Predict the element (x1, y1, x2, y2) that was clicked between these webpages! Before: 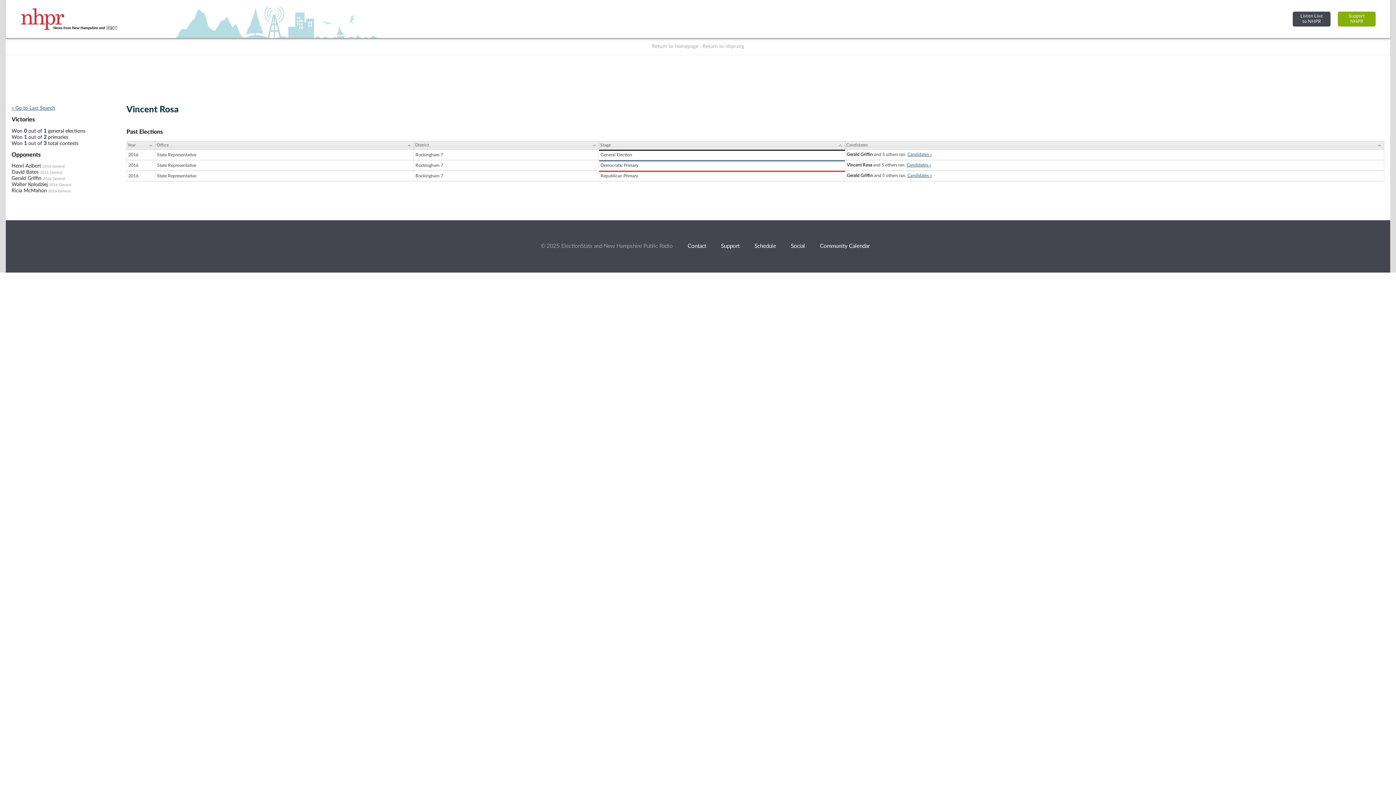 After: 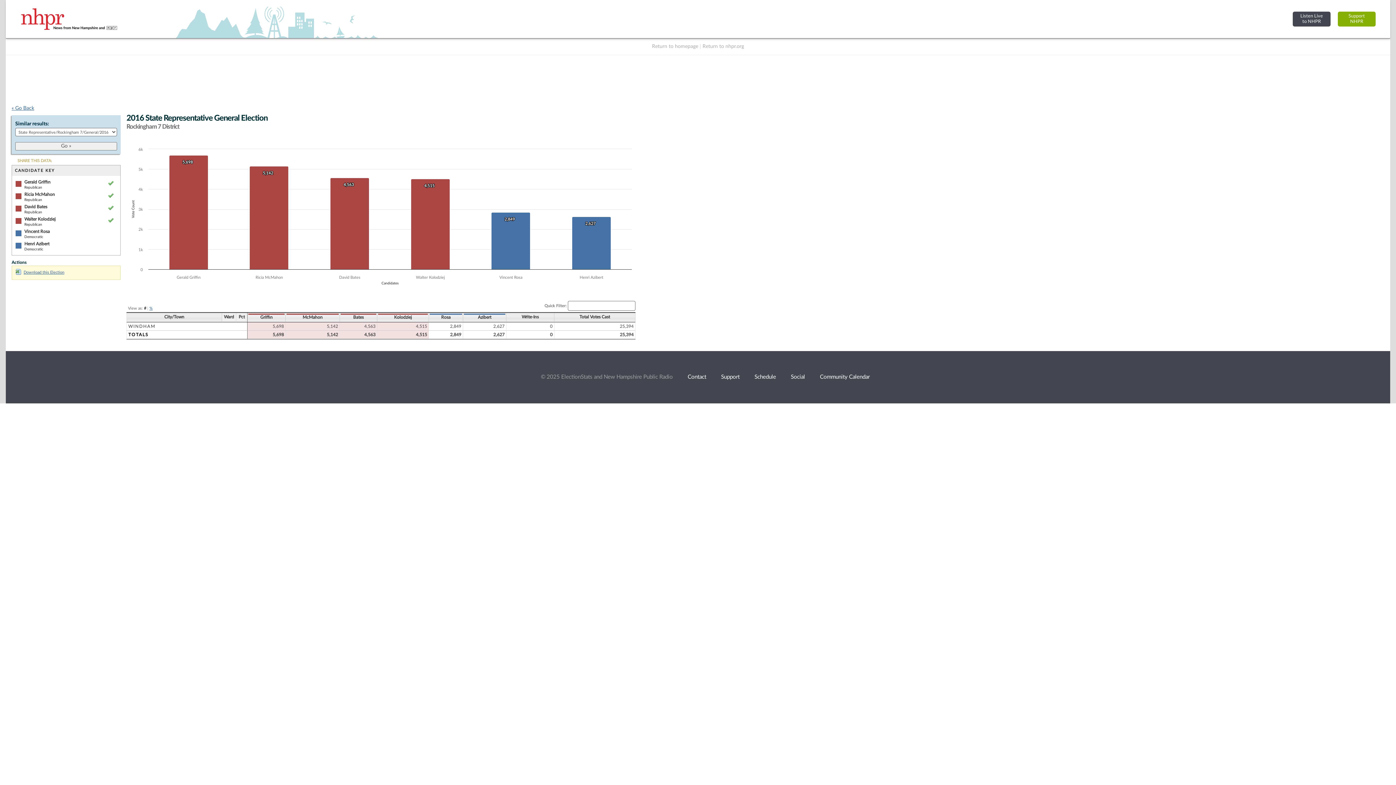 Action: label: 2016 General bbox: (42, 164, 64, 168)